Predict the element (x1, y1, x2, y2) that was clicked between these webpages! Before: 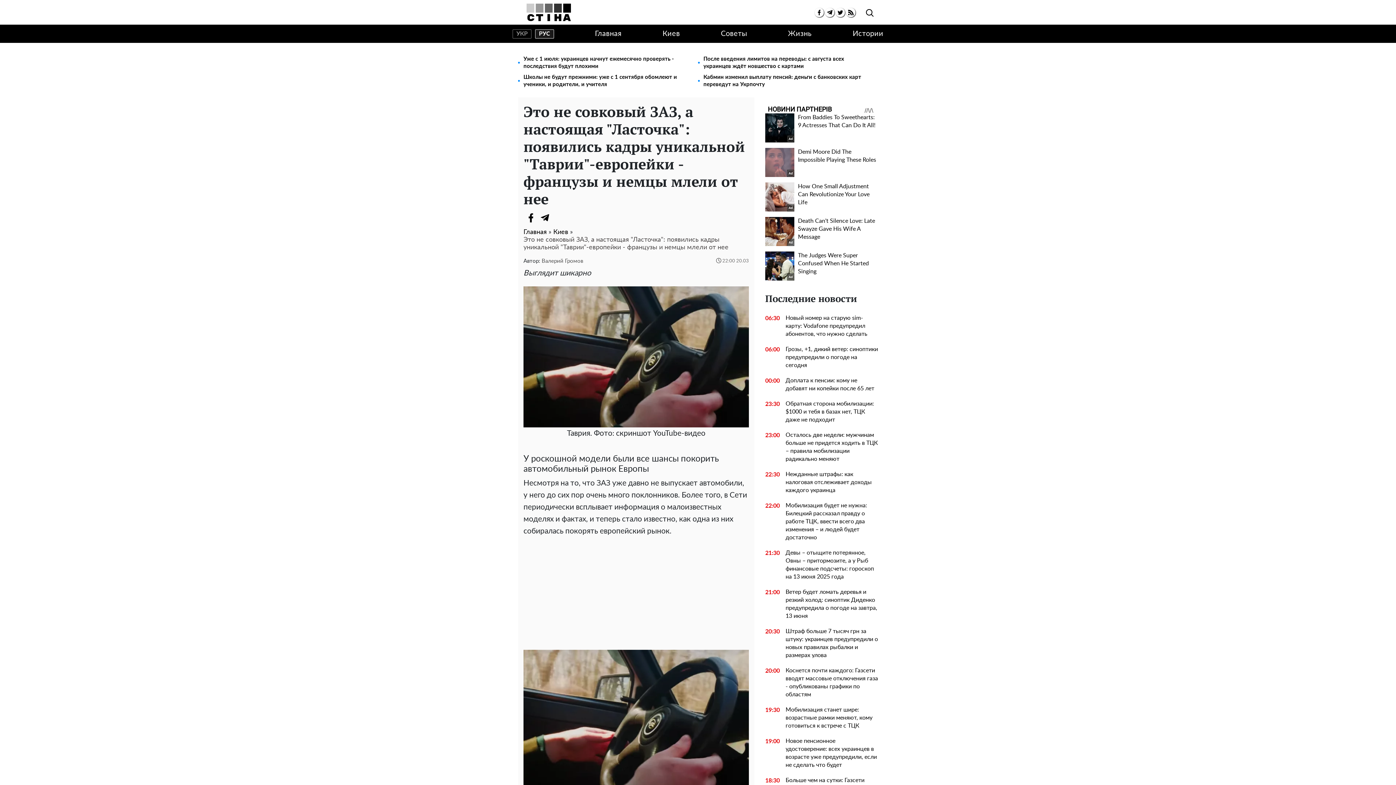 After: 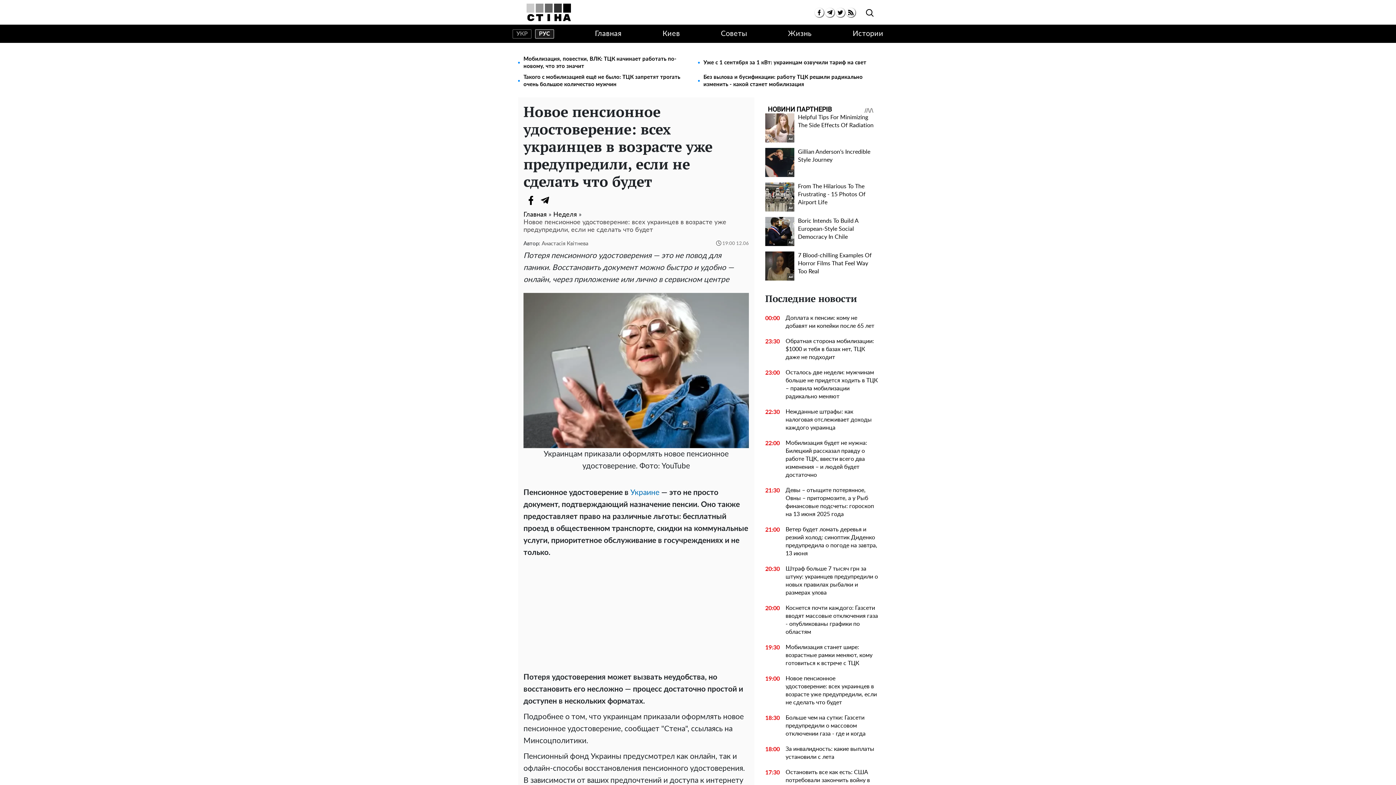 Action: bbox: (780, 737, 878, 769) label: Новое пенсионное удостоверение: всех украинцев в возрасте уже предупредили, если не сделать что будет